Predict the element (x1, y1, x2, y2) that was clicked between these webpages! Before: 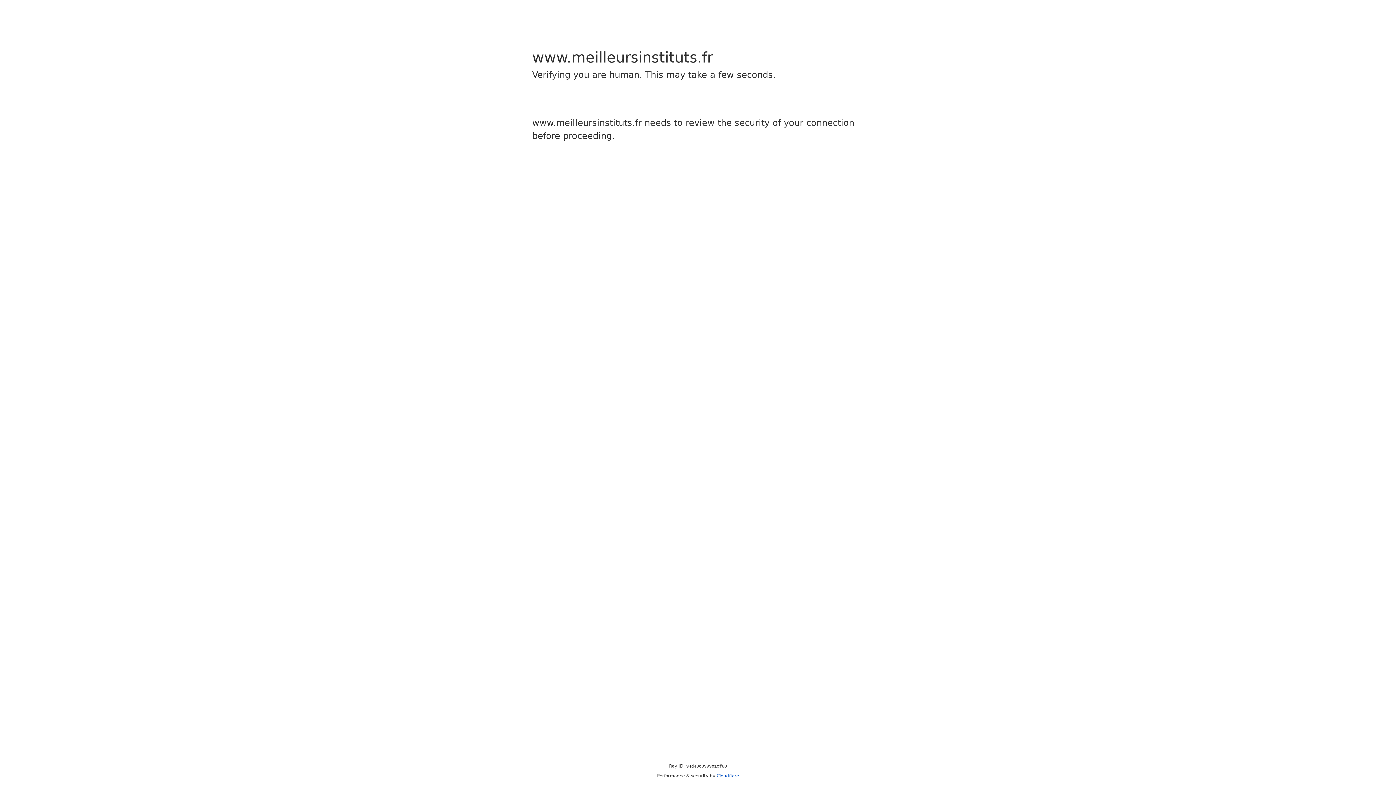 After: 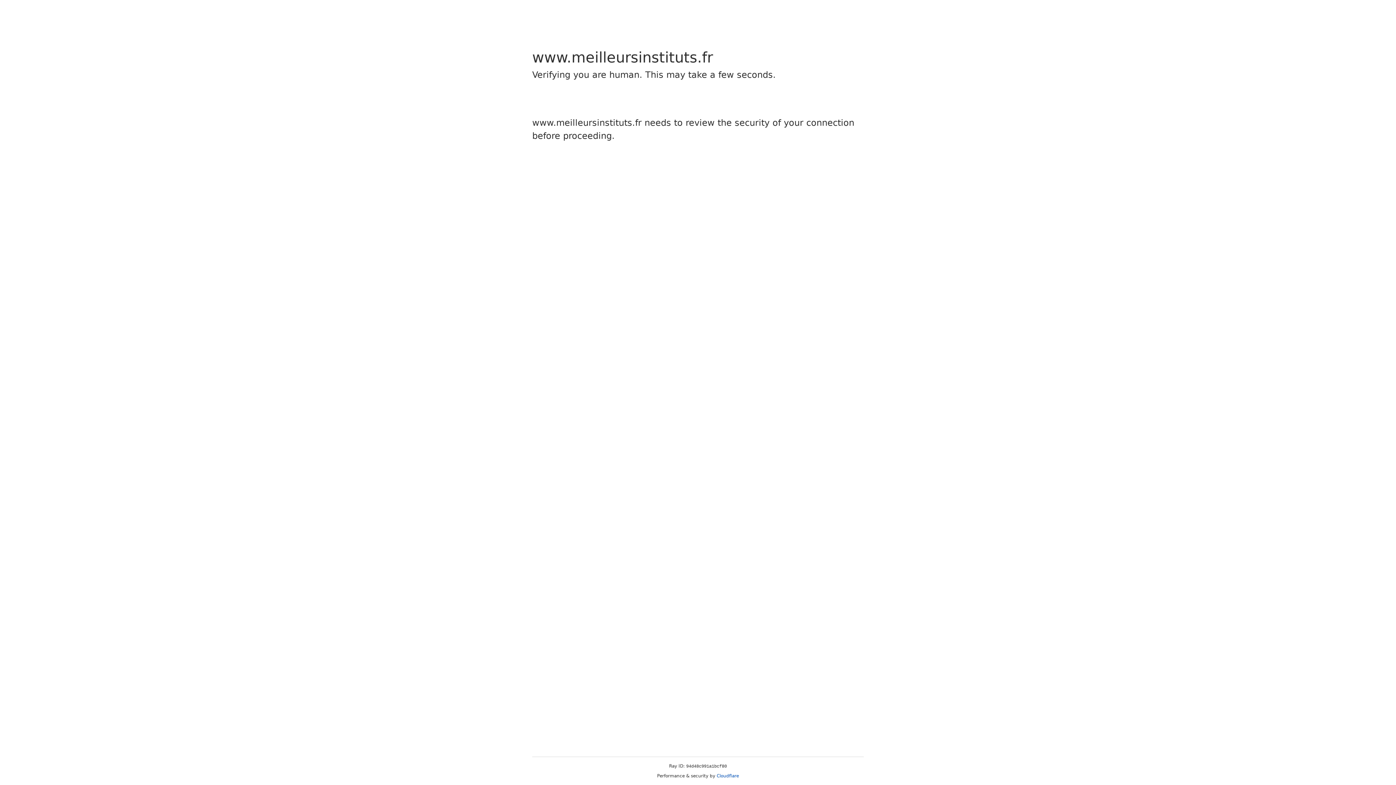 Action: label: Cloudflare bbox: (716, 773, 739, 778)